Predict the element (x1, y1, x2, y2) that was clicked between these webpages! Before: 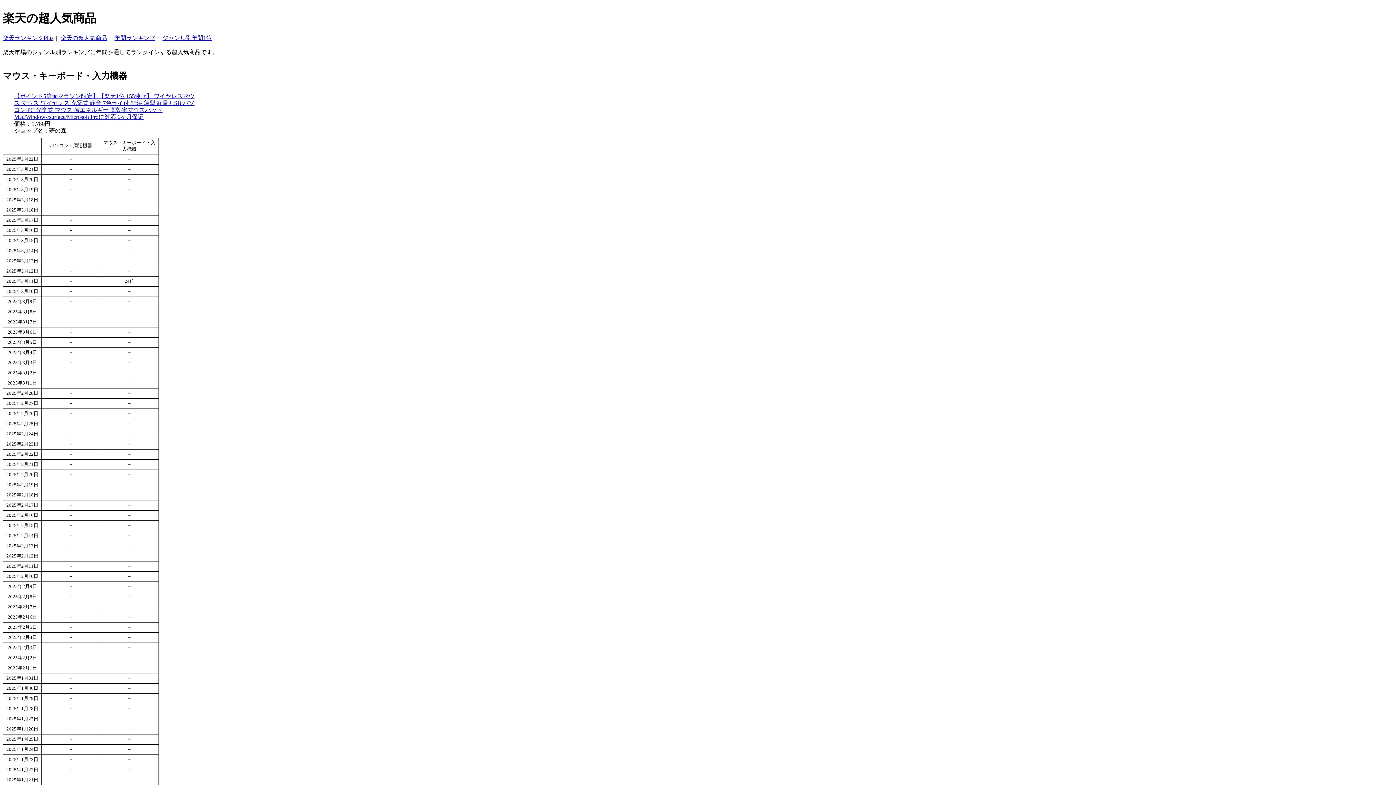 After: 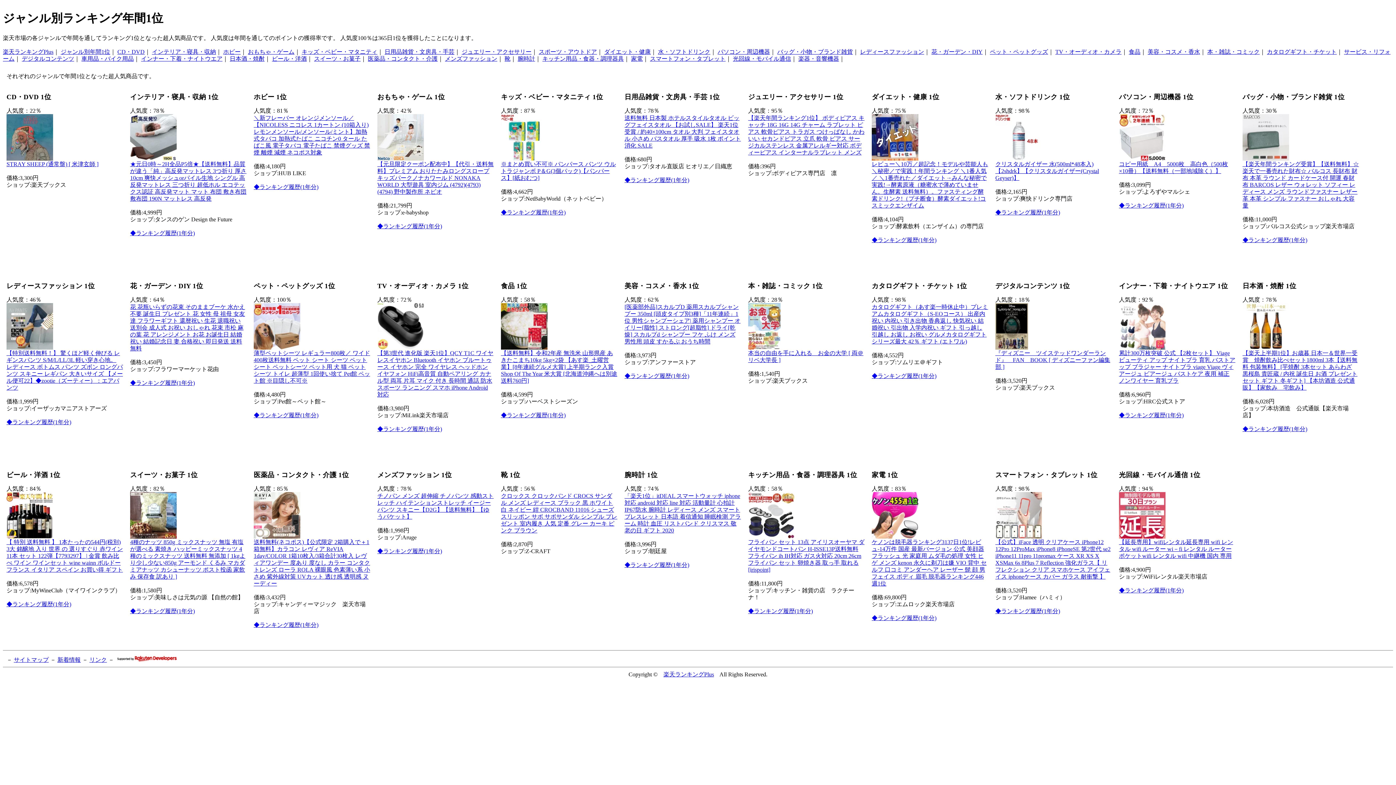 Action: bbox: (162, 34, 212, 41) label: ジャンル別年間1位